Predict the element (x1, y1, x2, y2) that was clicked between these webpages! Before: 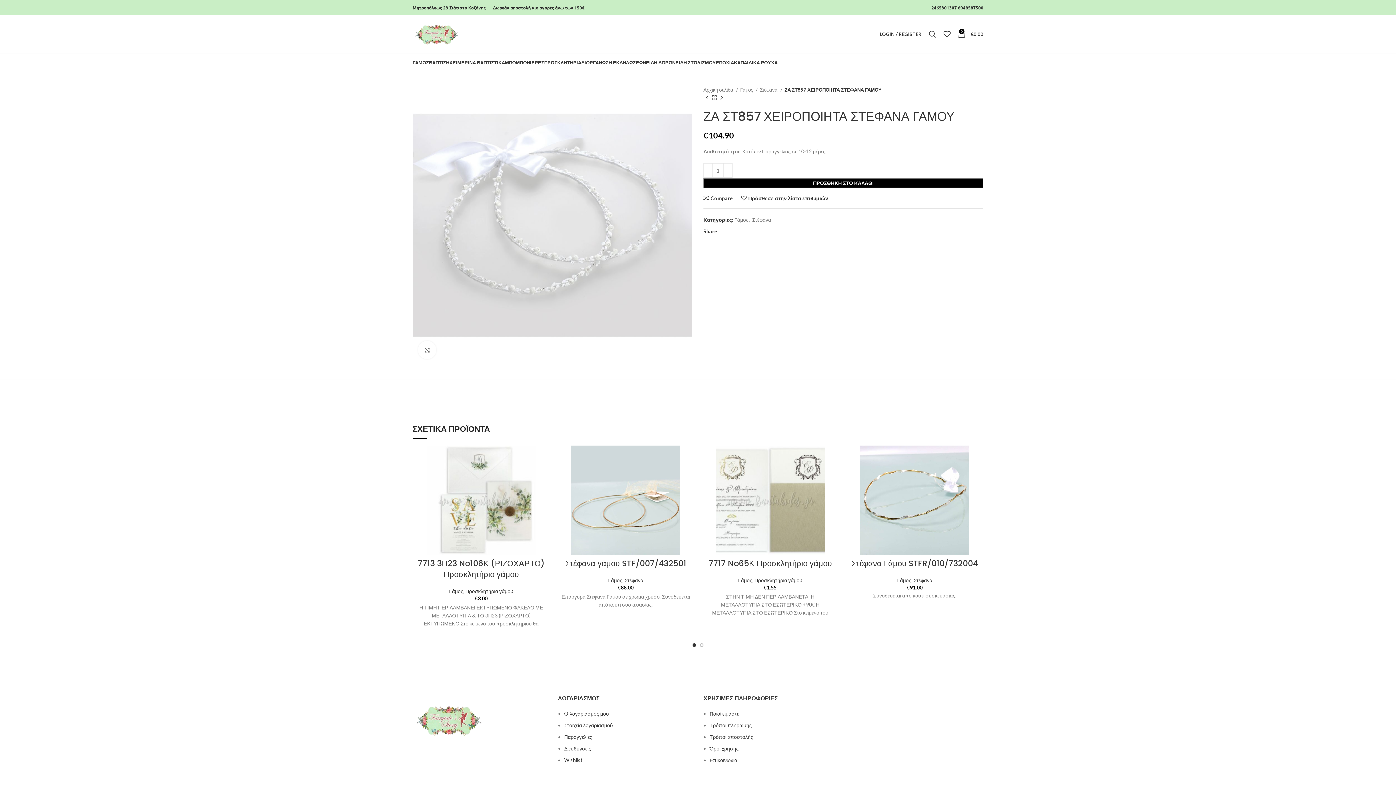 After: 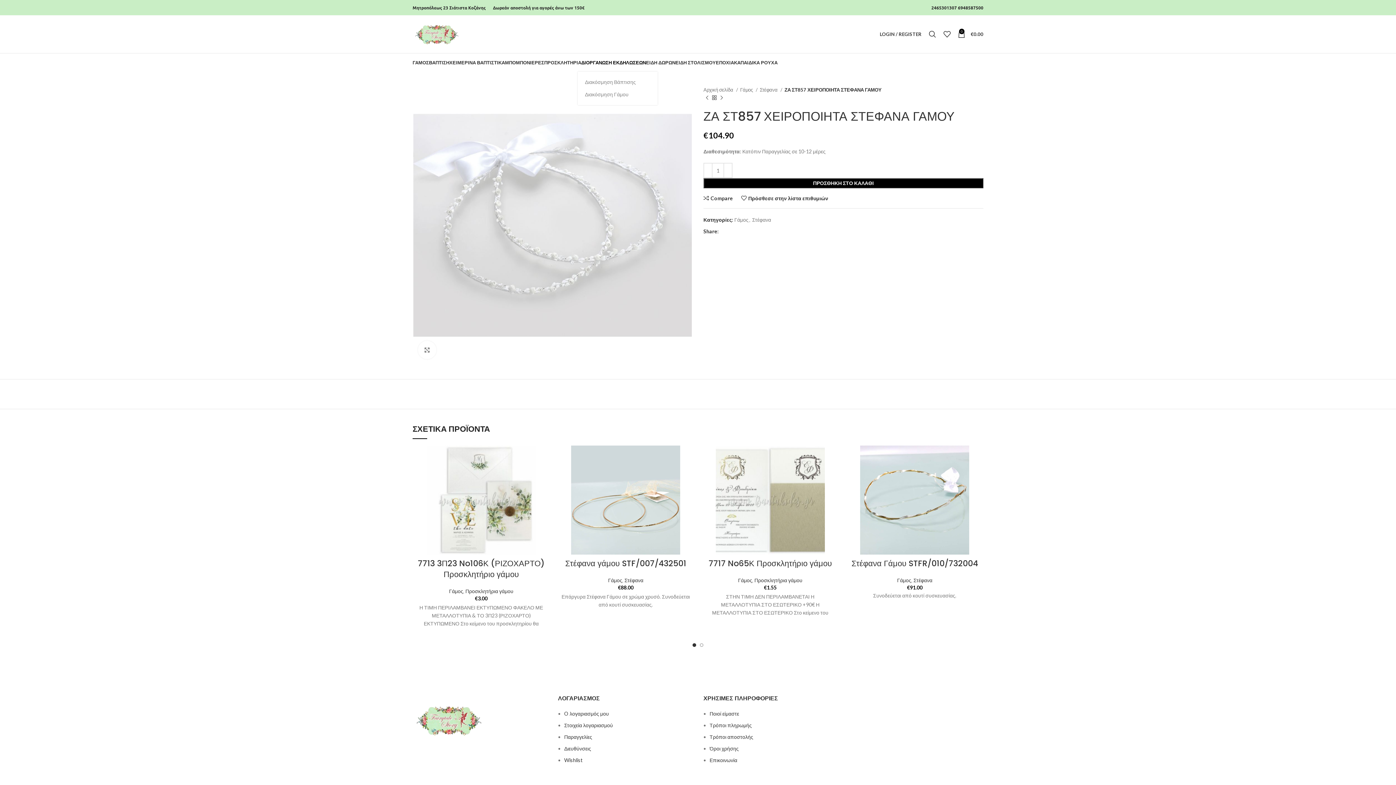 Action: label: ΔΙΟΡΓΑΝΩΣΗ ΕΚΔΗΛΩΣΕΩΝ bbox: (581, 55, 646, 69)